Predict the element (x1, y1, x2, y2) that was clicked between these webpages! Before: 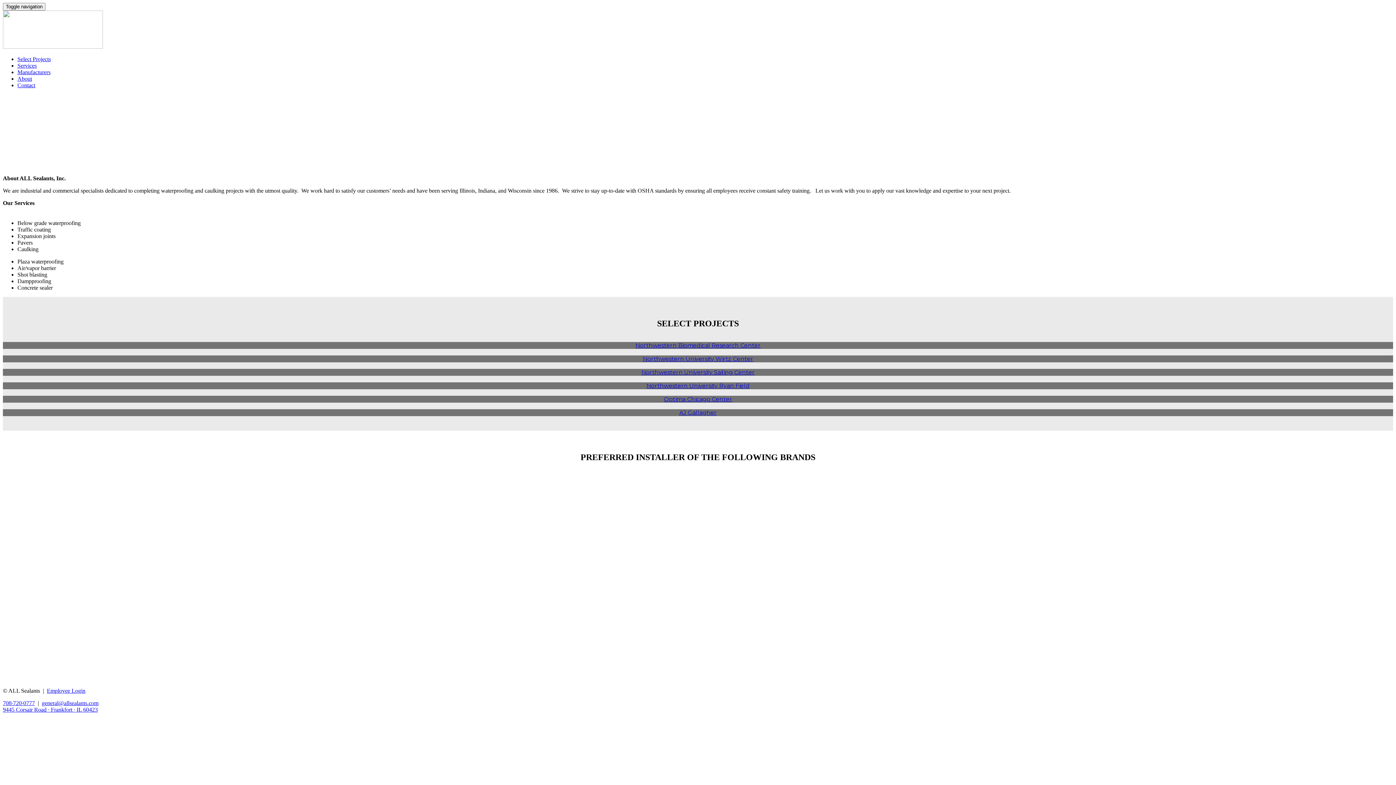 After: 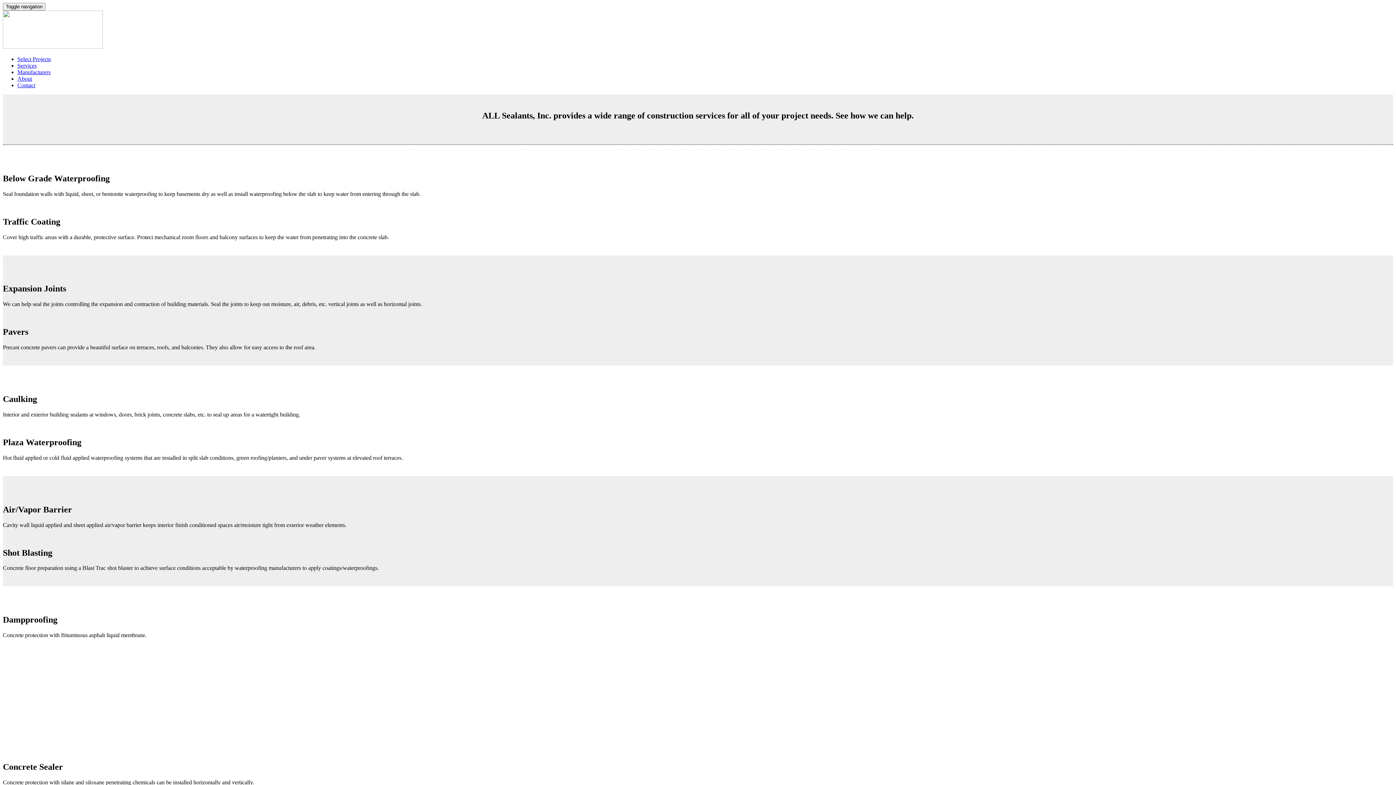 Action: bbox: (17, 62, 36, 68) label: Services